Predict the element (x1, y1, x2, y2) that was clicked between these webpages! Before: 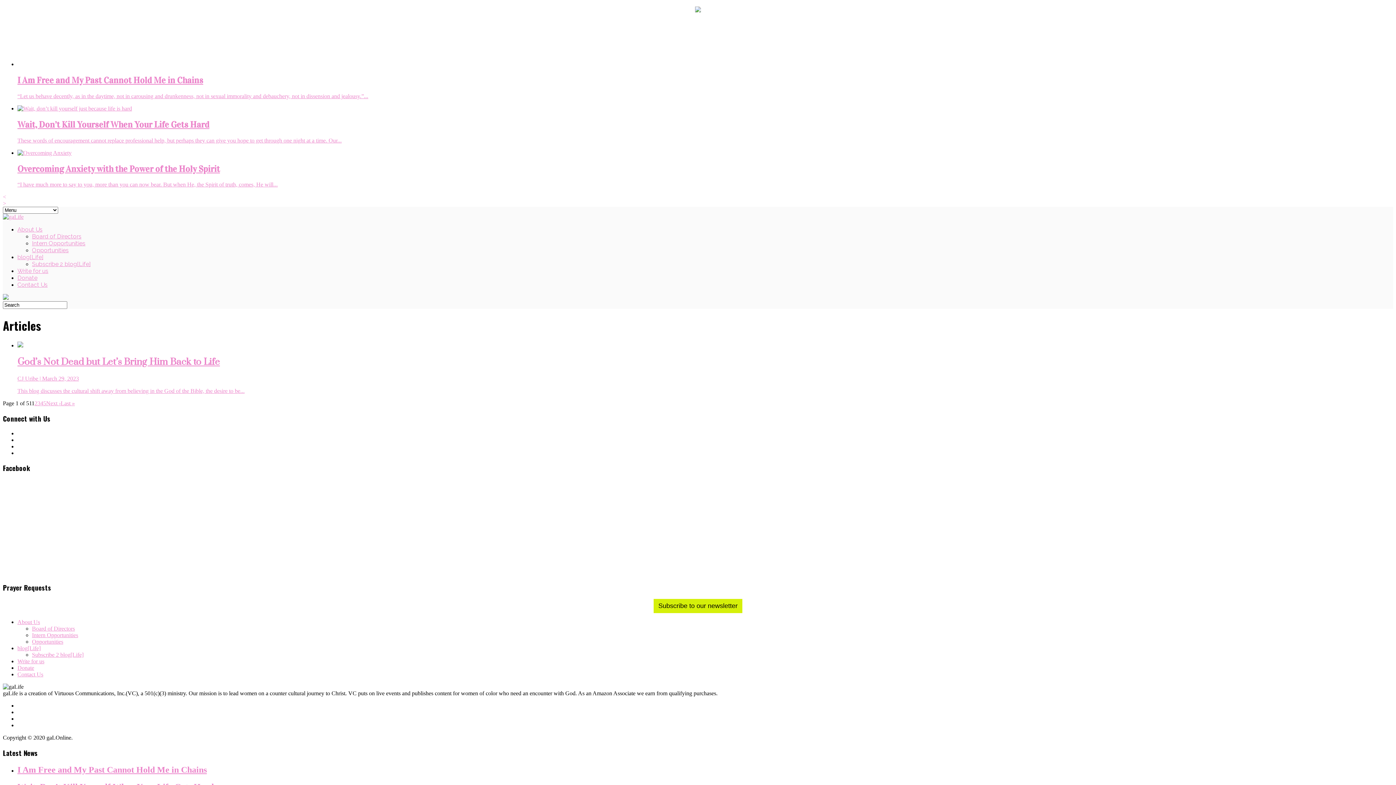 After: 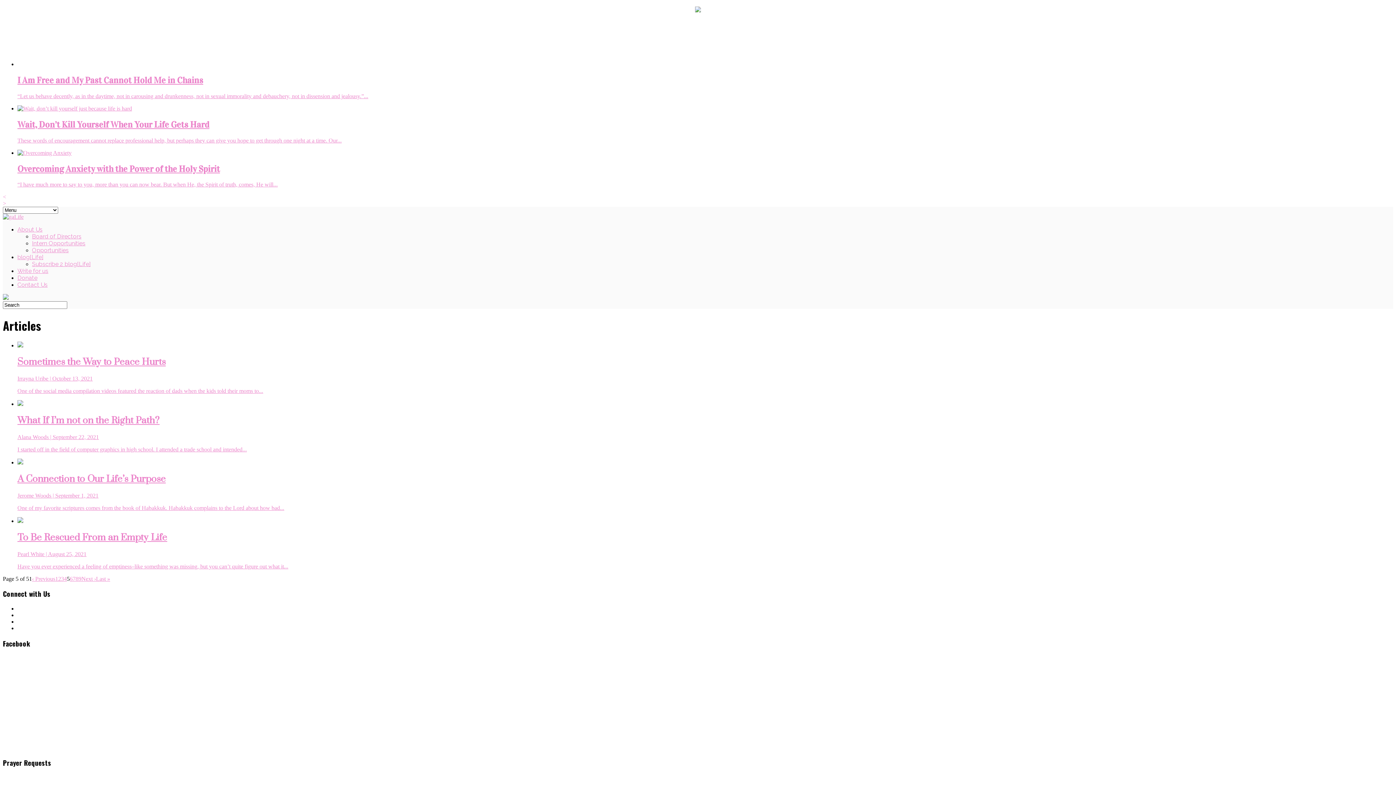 Action: label: 5 bbox: (43, 400, 46, 406)